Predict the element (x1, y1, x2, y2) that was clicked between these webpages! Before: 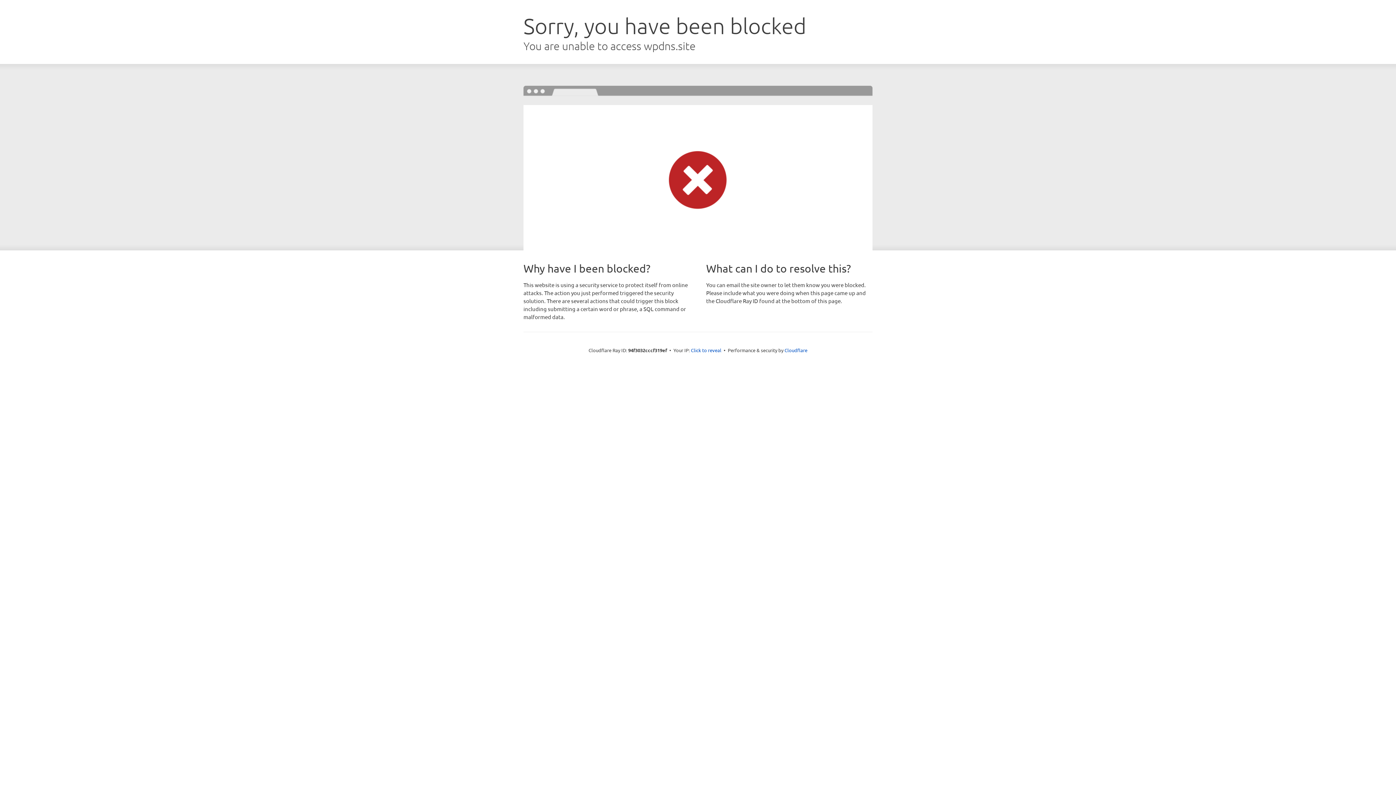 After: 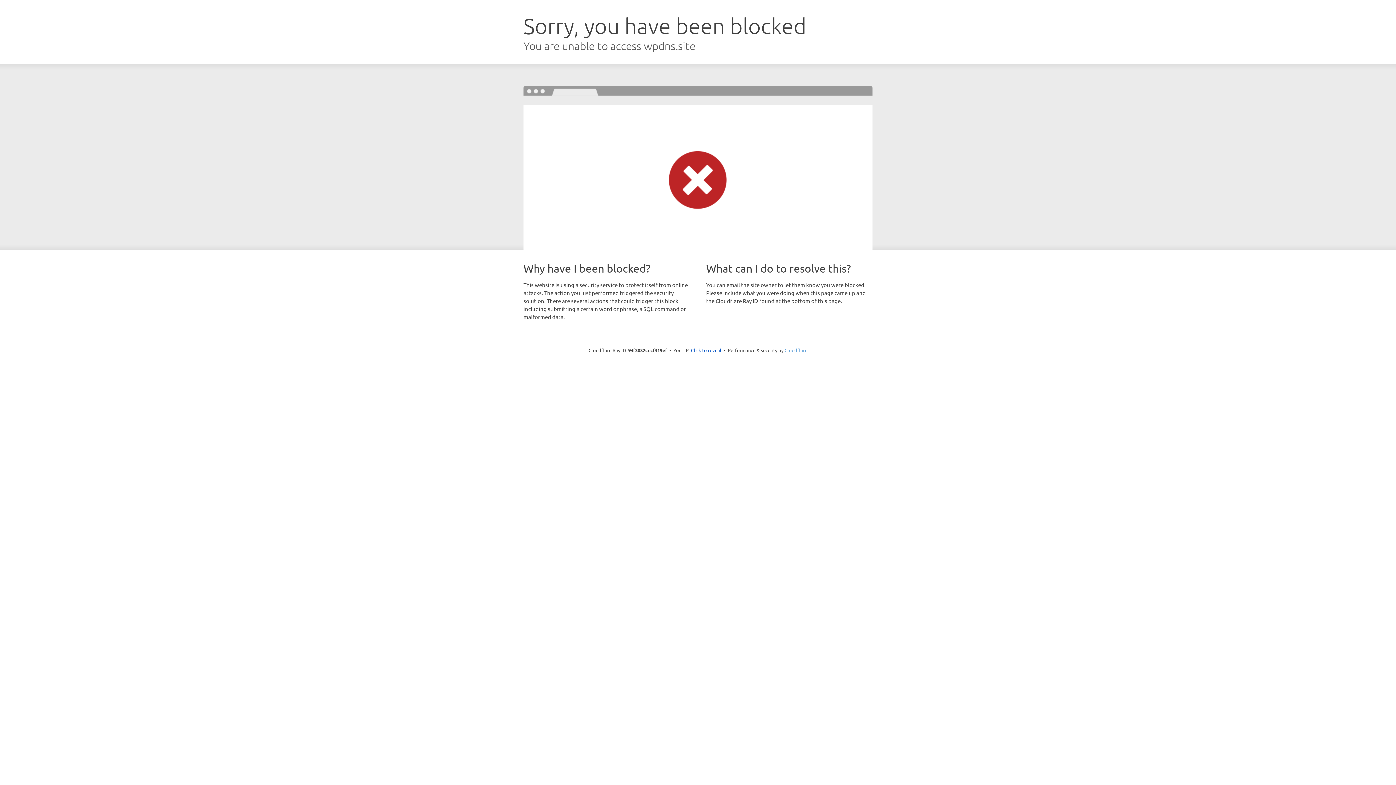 Action: bbox: (784, 347, 807, 353) label: Cloudflare